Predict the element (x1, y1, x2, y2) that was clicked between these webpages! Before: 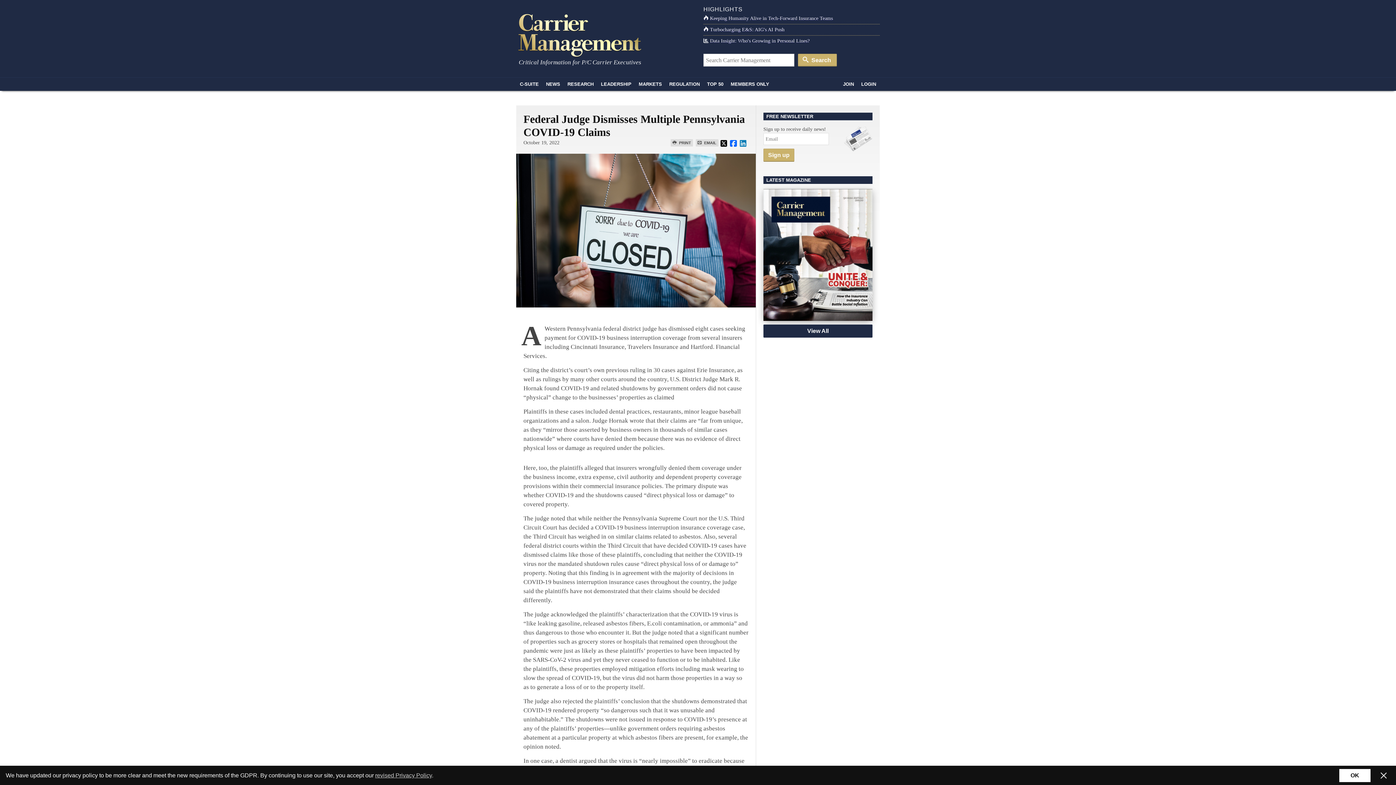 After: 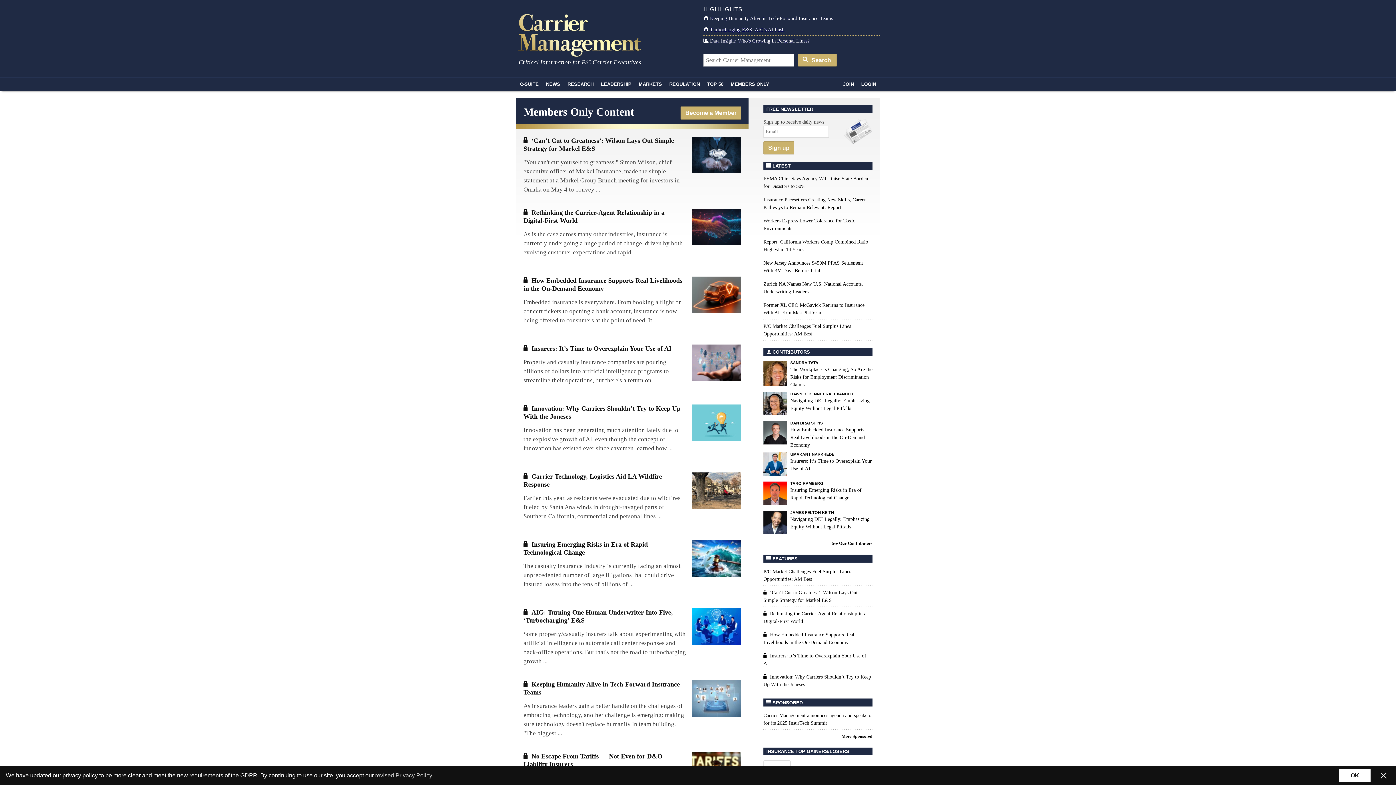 Action: bbox: (727, 77, 773, 90) label: MEMBERS ONLY